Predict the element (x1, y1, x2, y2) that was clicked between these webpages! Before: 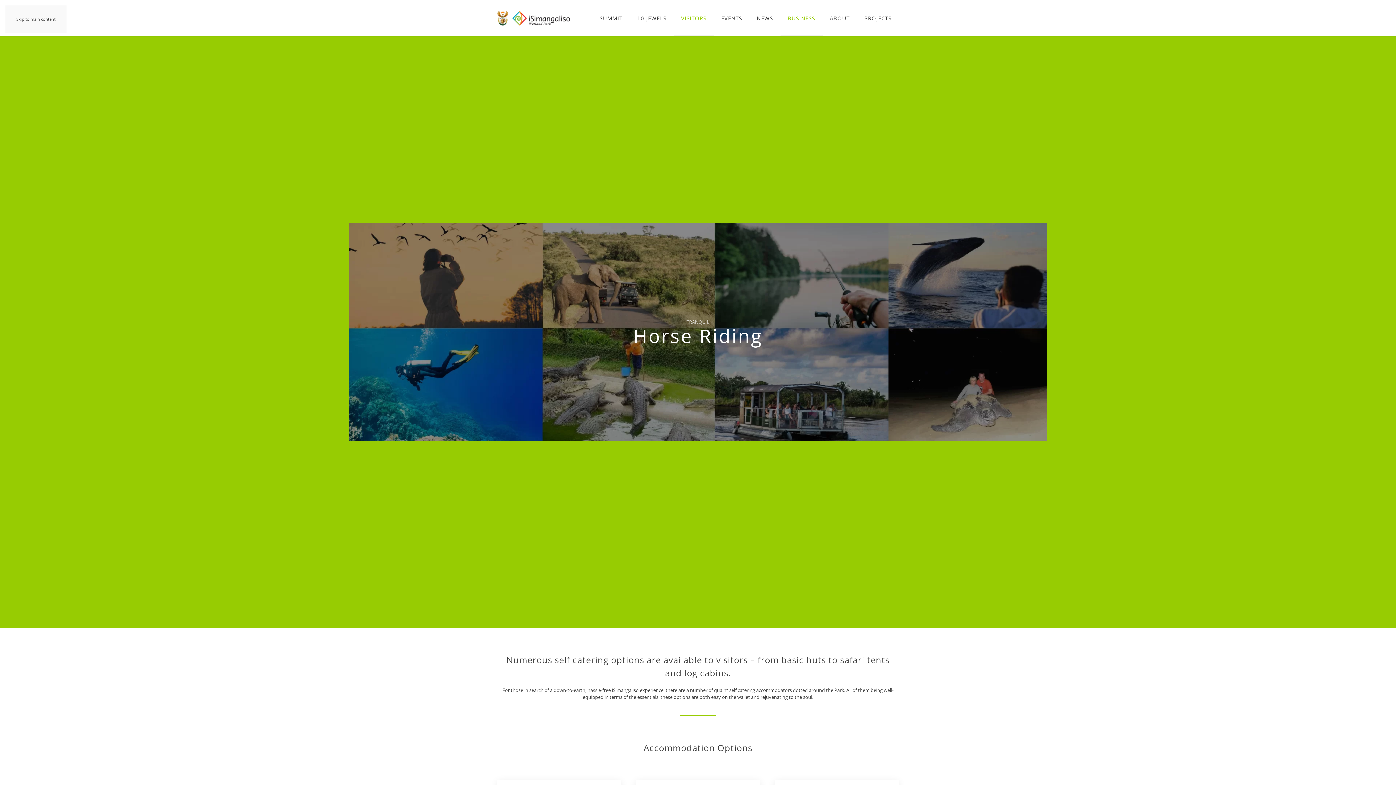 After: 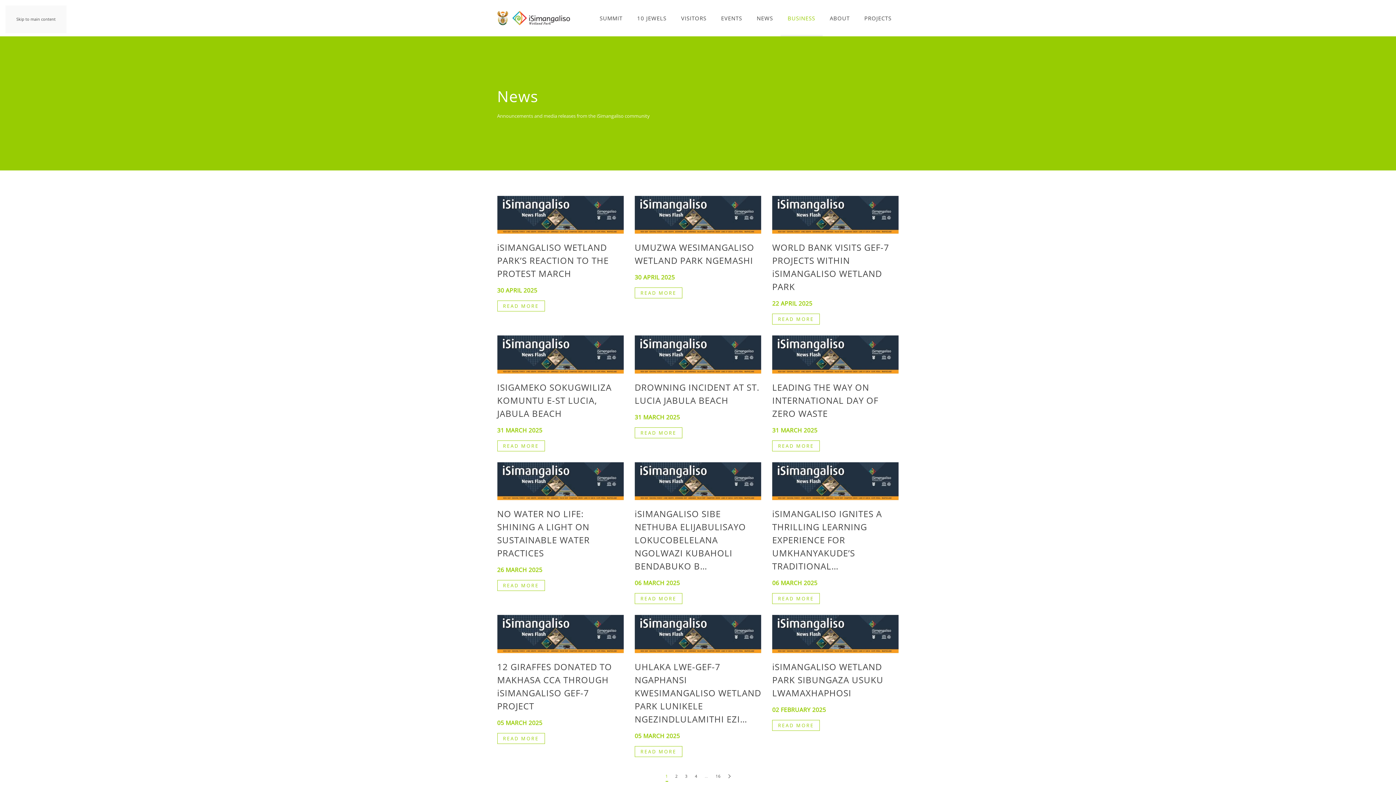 Action: label: NEWS bbox: (749, 0, 780, 36)